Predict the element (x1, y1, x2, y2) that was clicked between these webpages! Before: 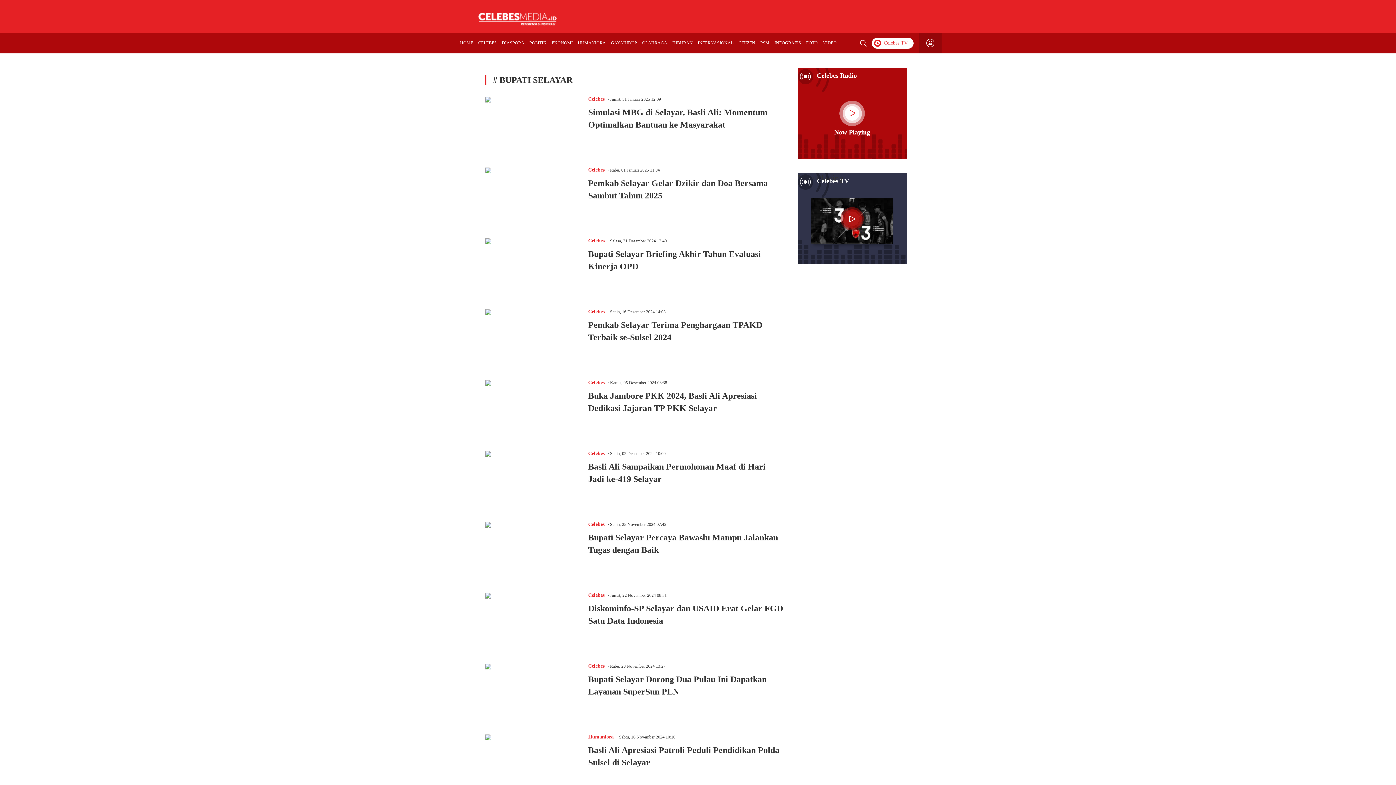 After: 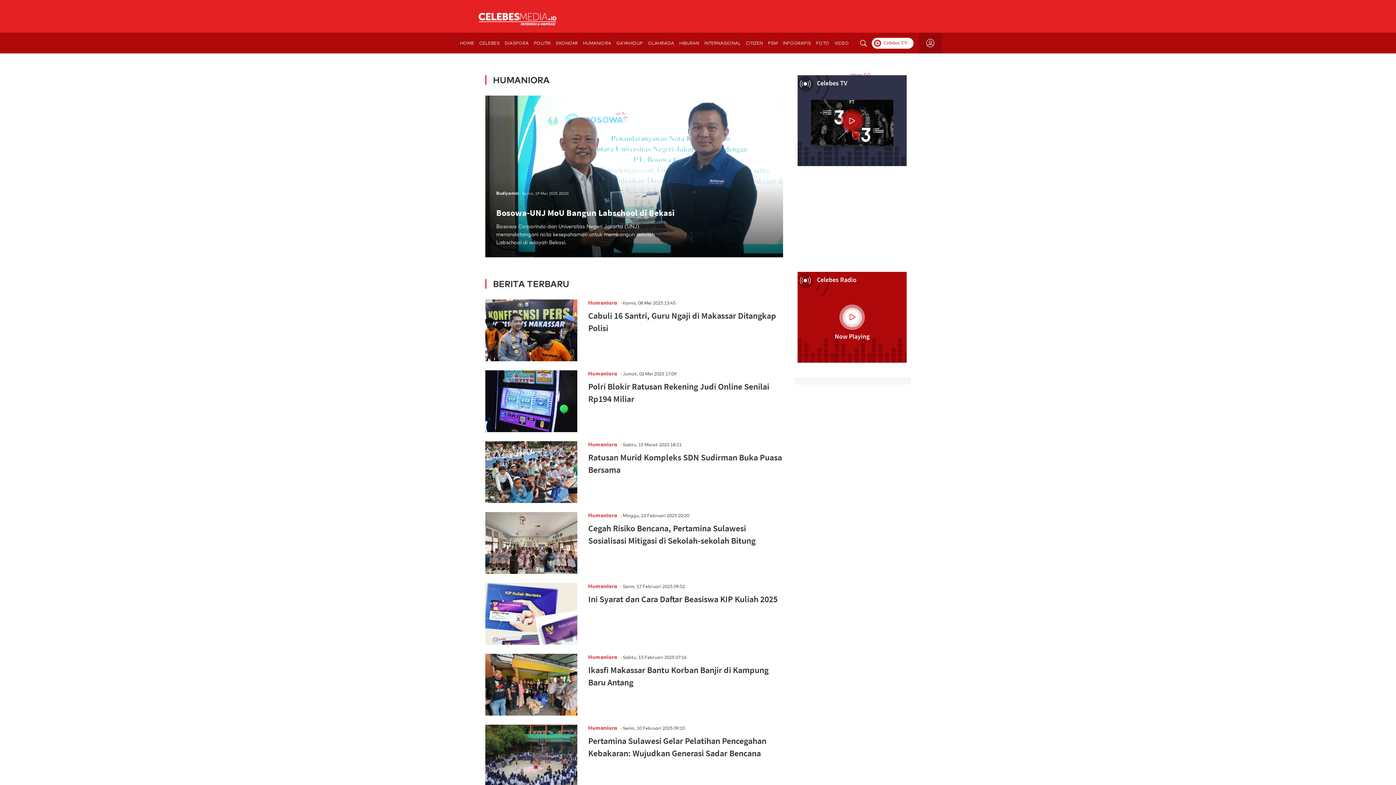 Action: bbox: (576, 32, 607, 53) label: HUMANIORA